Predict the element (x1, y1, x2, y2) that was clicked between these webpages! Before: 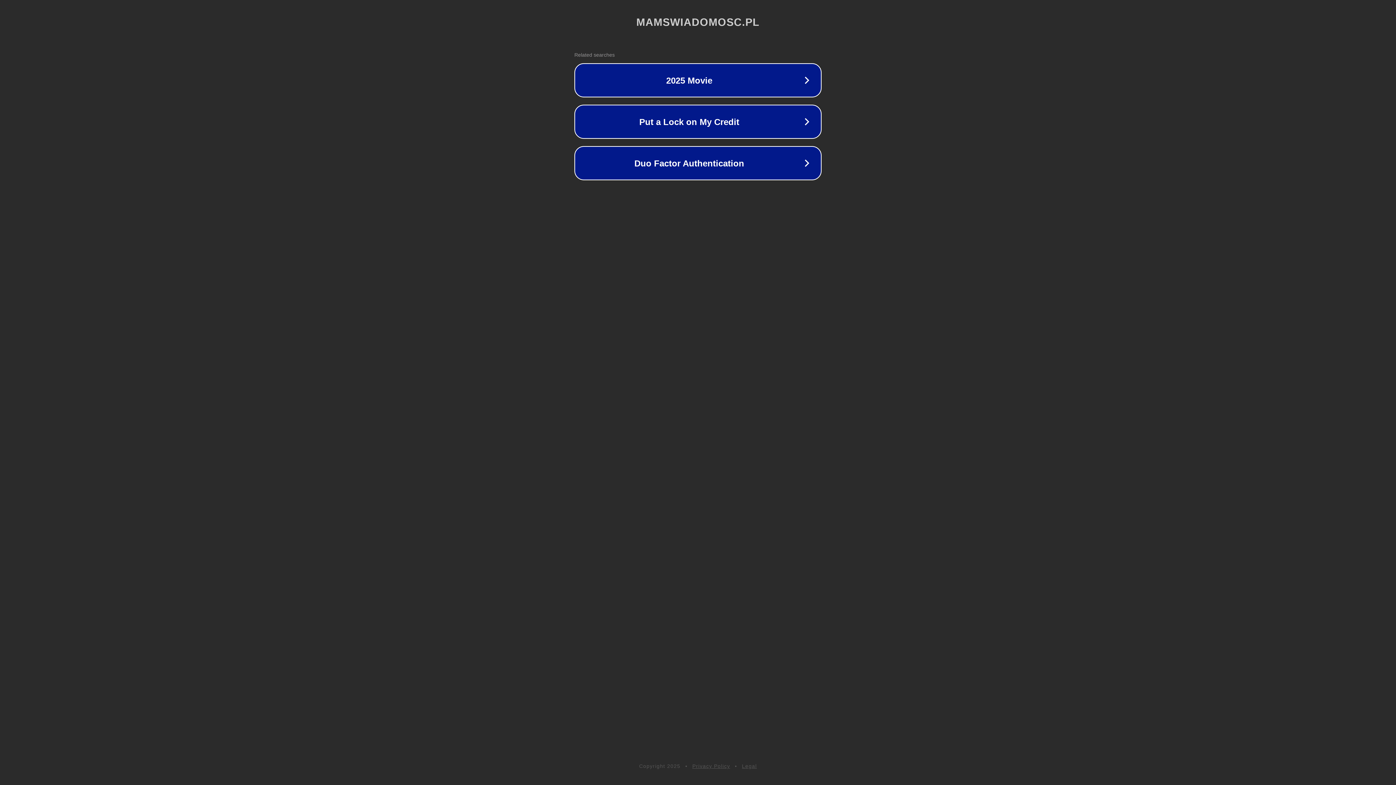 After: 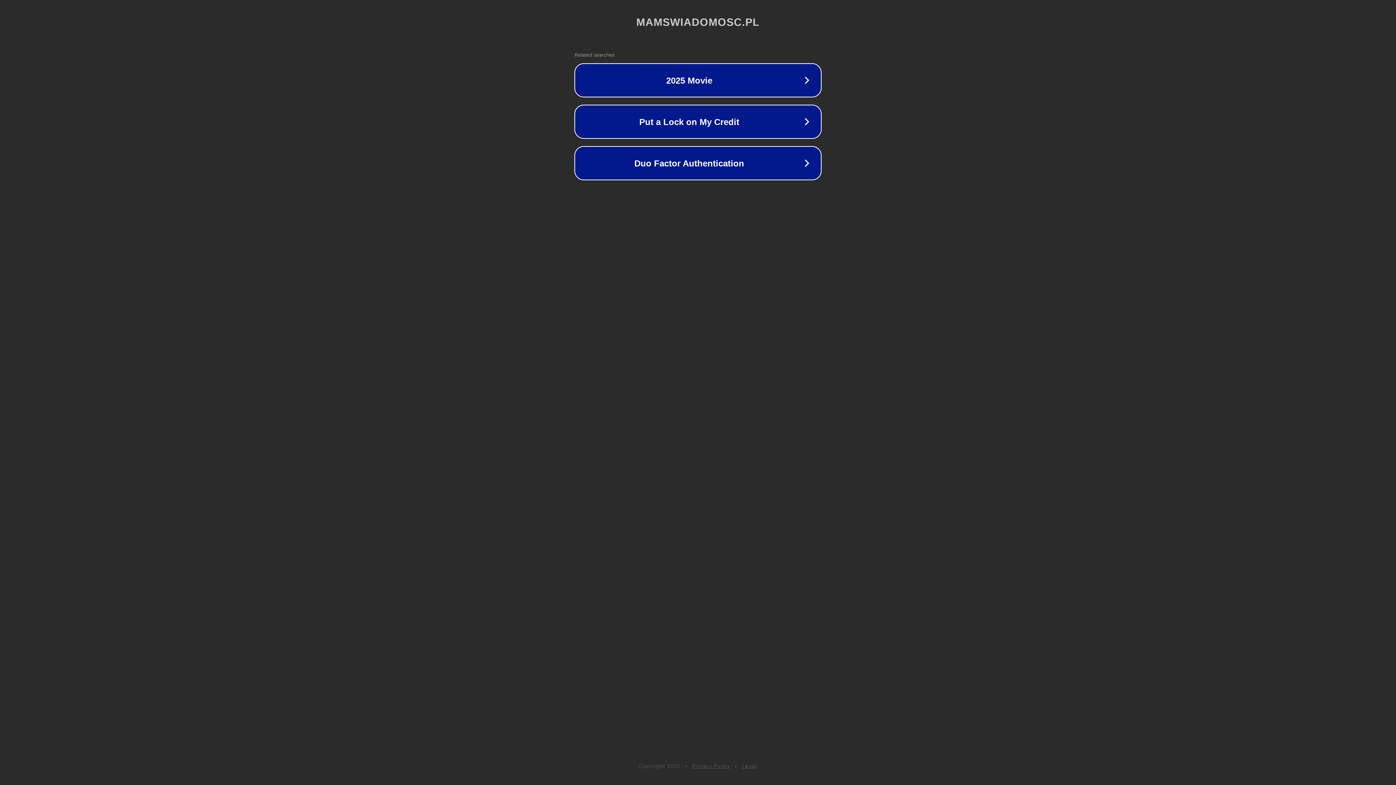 Action: label: Privacy Policy bbox: (692, 763, 730, 769)